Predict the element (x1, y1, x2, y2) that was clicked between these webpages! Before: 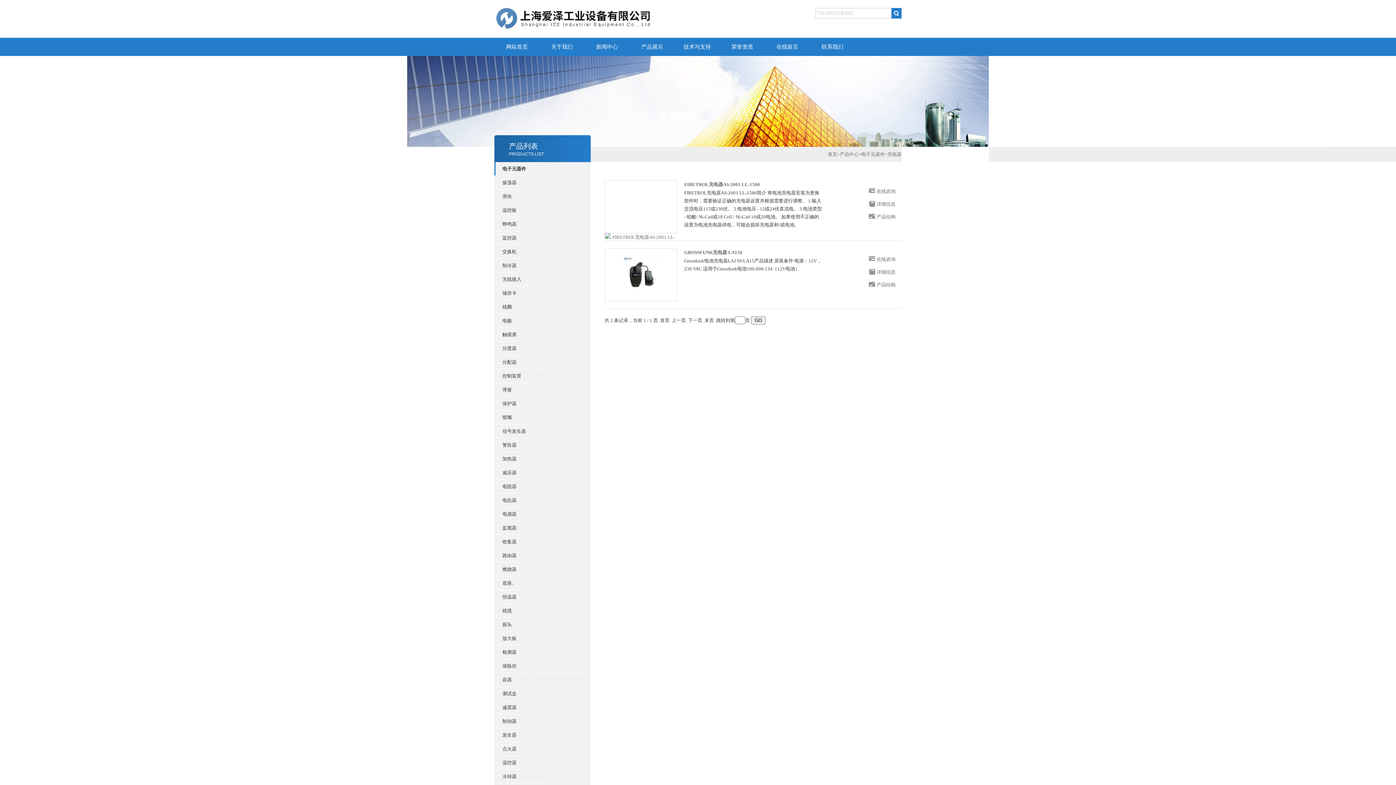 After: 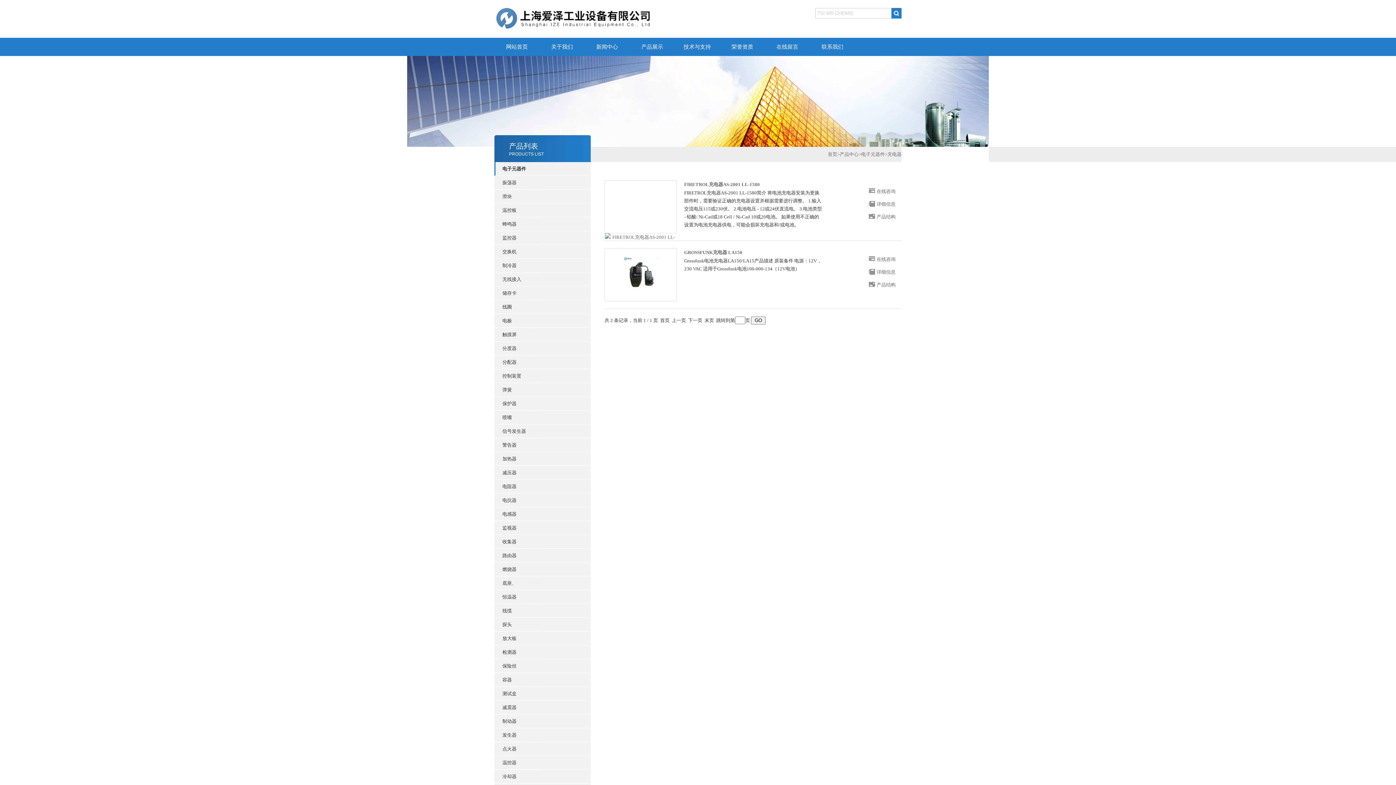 Action: bbox: (887, 151, 901, 157) label: 充电器